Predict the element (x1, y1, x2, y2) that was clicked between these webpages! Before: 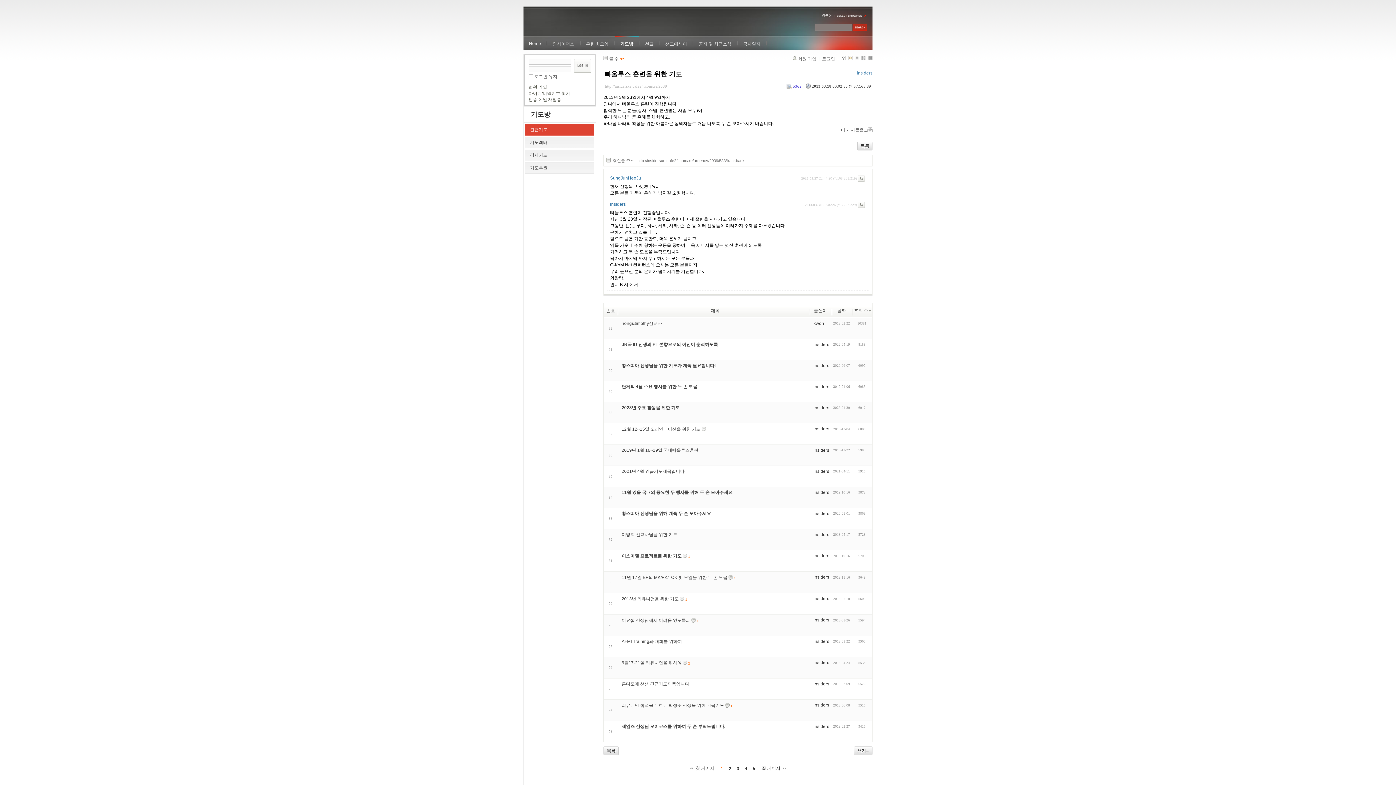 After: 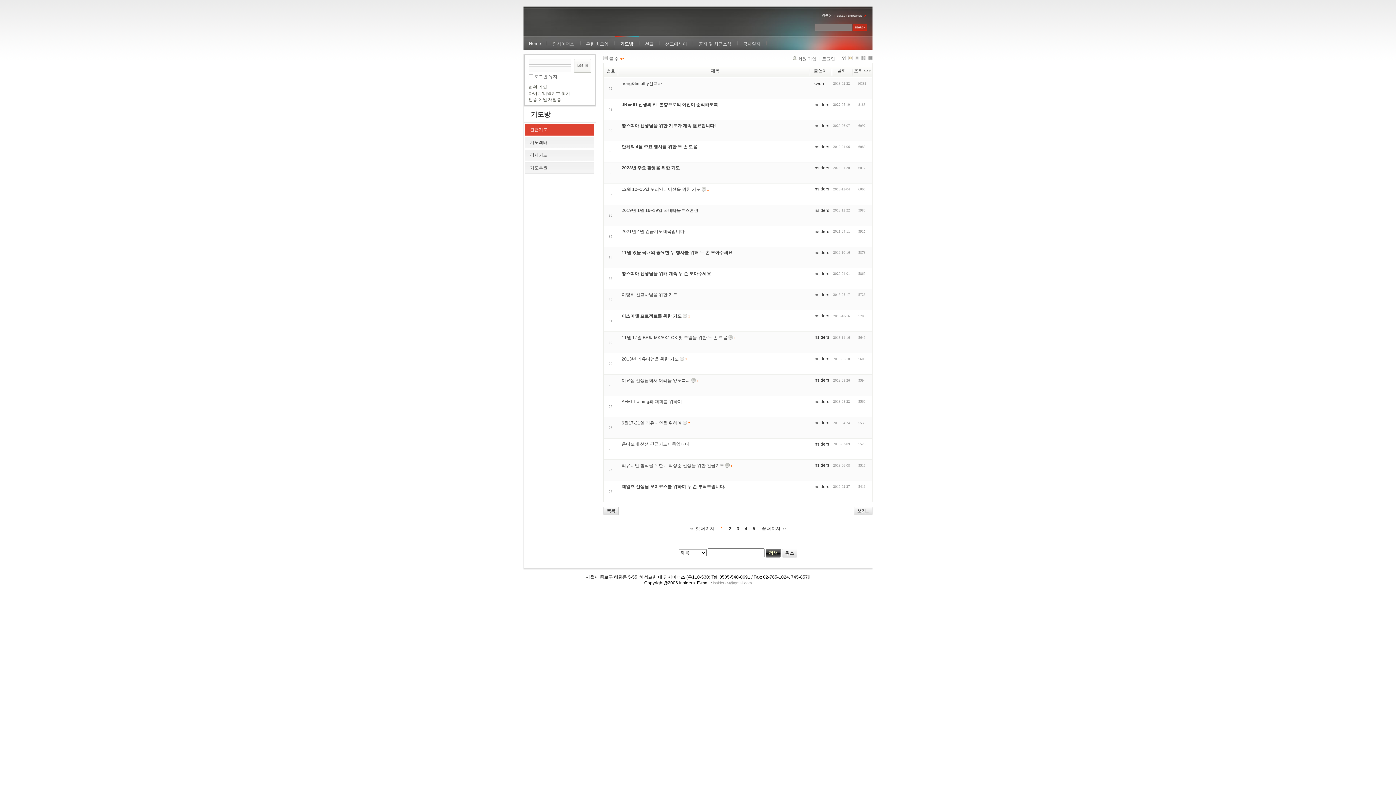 Action: bbox: (861, 56, 866, 61)